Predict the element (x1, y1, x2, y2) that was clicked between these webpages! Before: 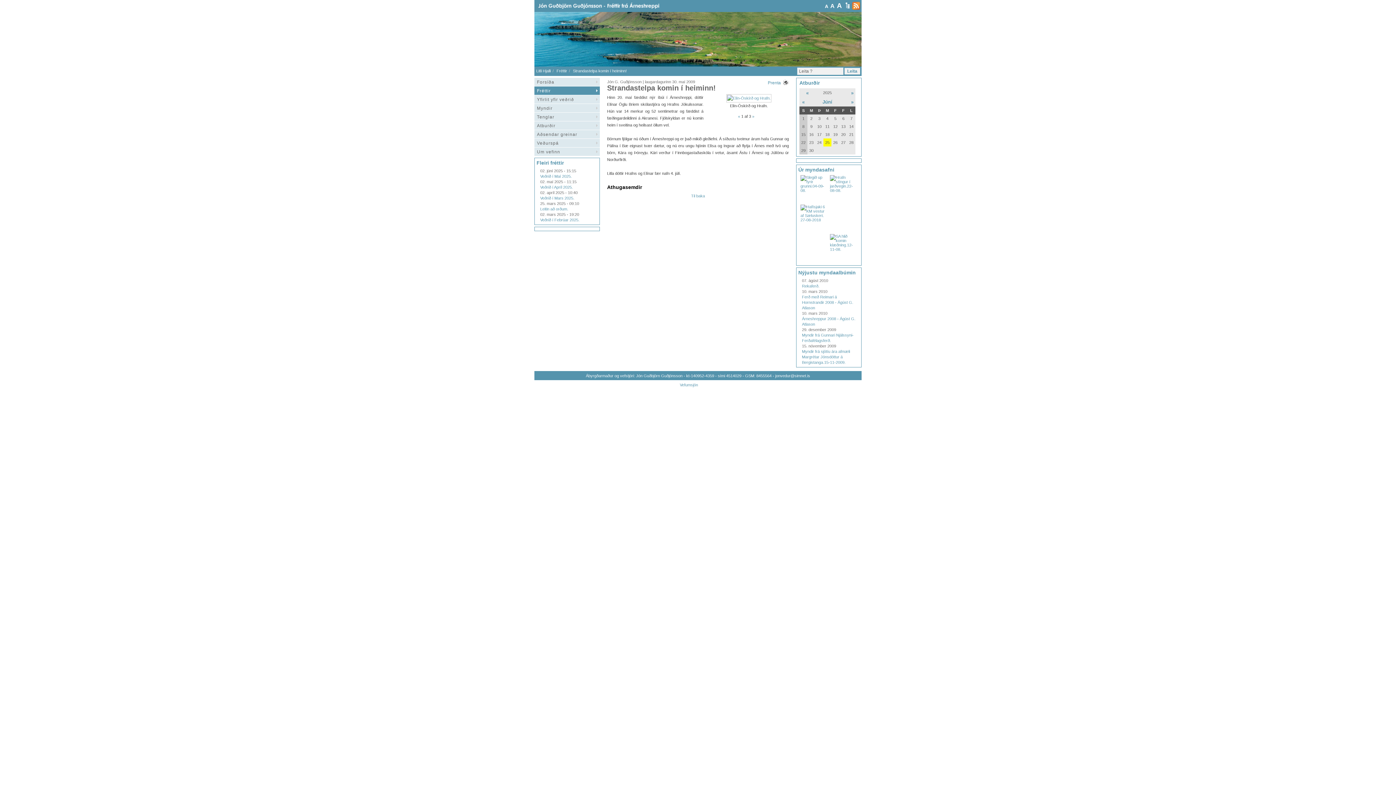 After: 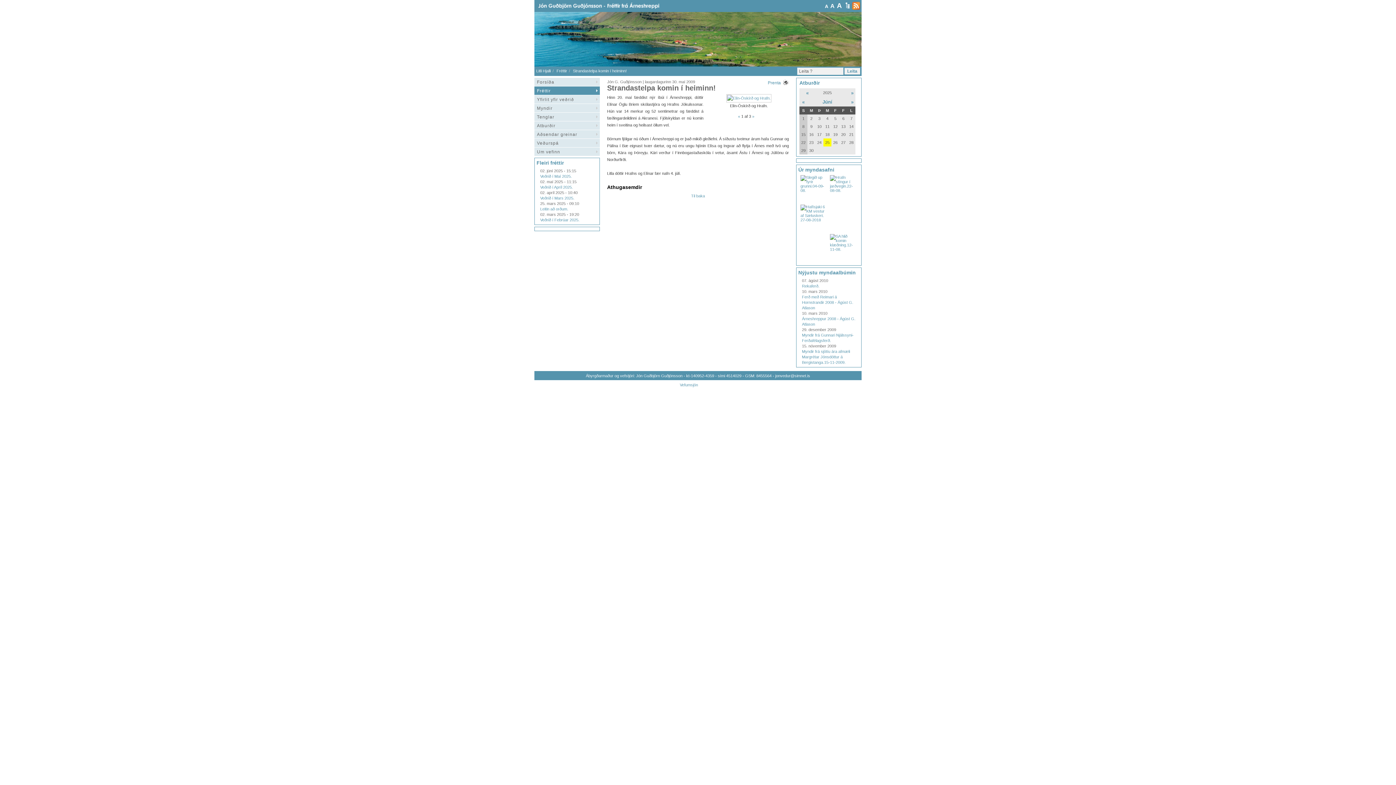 Action: label: » bbox: (851, 90, 853, 95)